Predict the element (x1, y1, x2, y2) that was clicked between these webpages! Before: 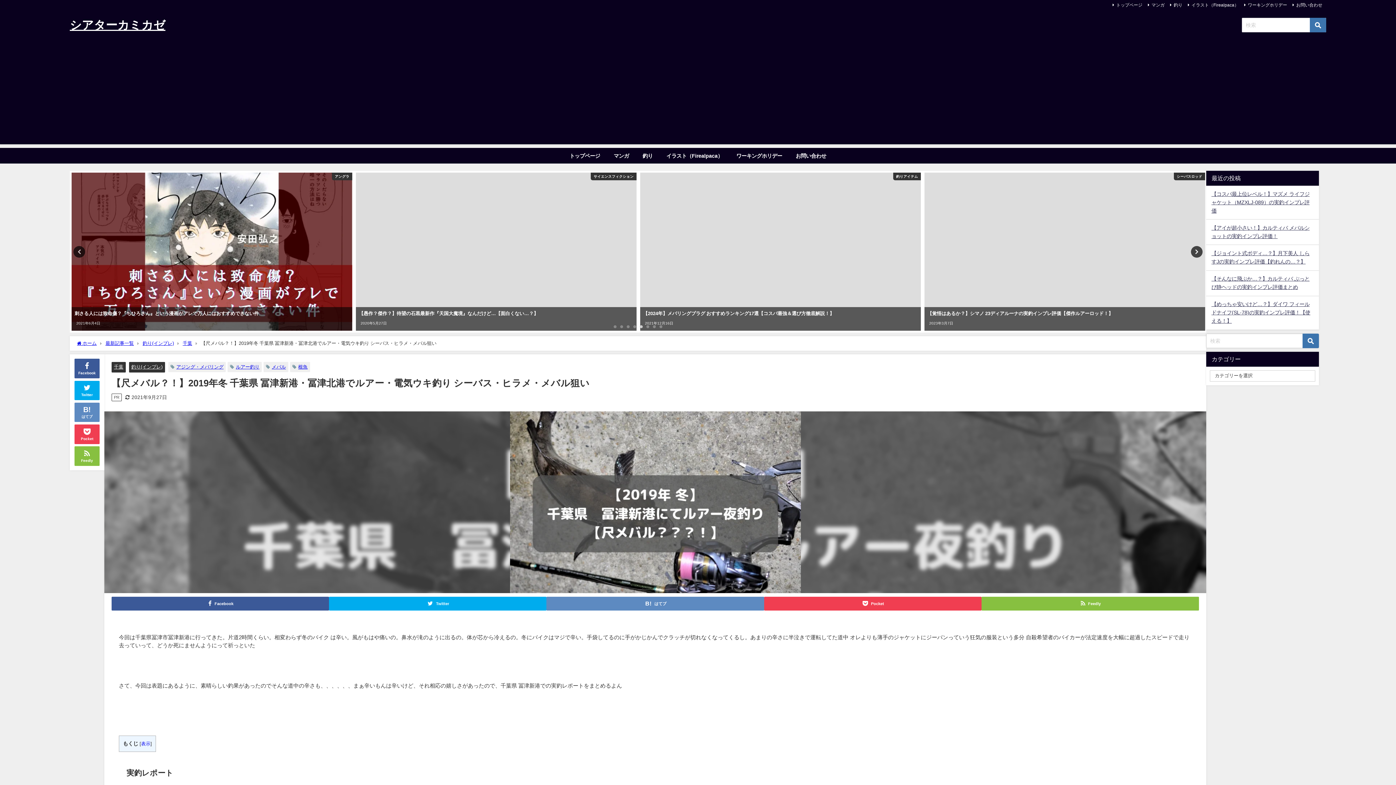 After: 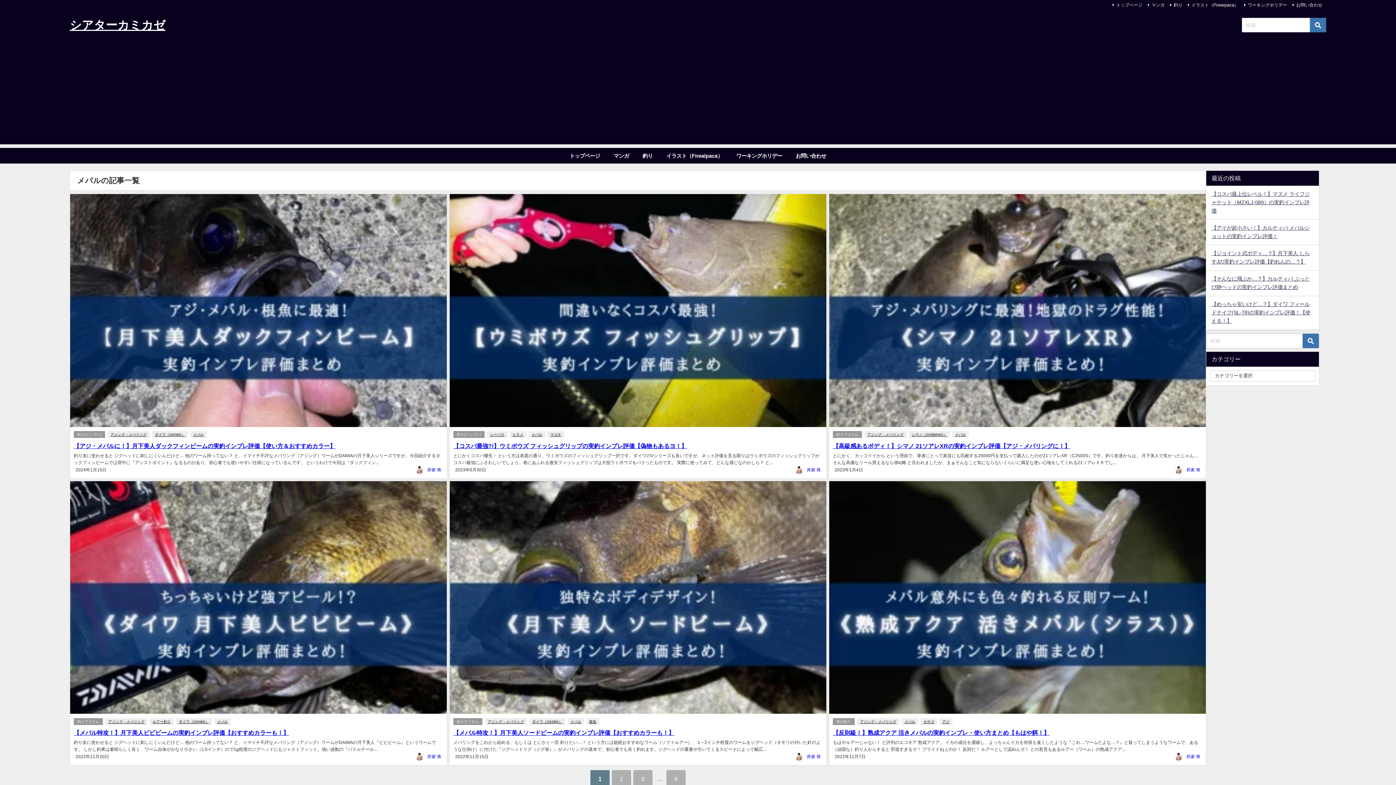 Action: label: メバル bbox: (271, 364, 286, 369)